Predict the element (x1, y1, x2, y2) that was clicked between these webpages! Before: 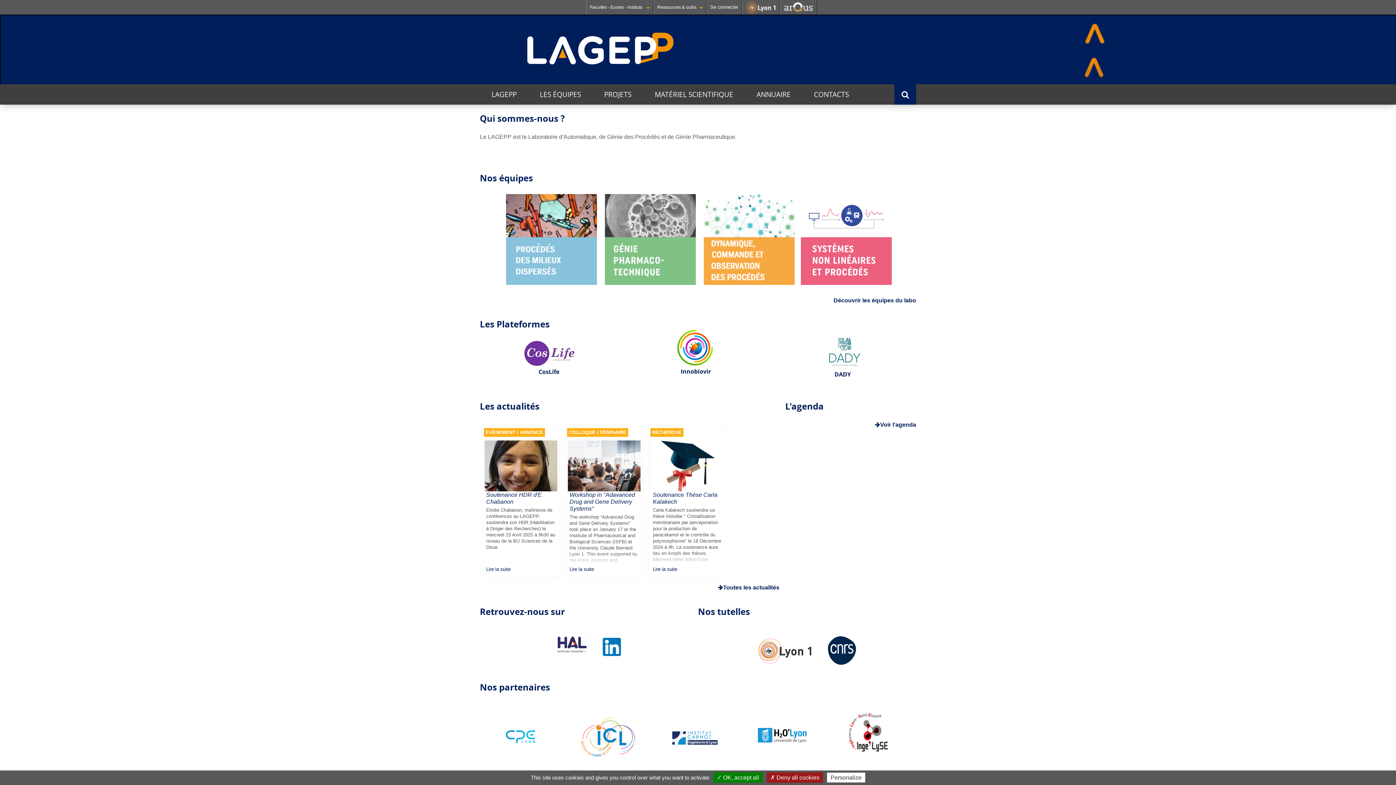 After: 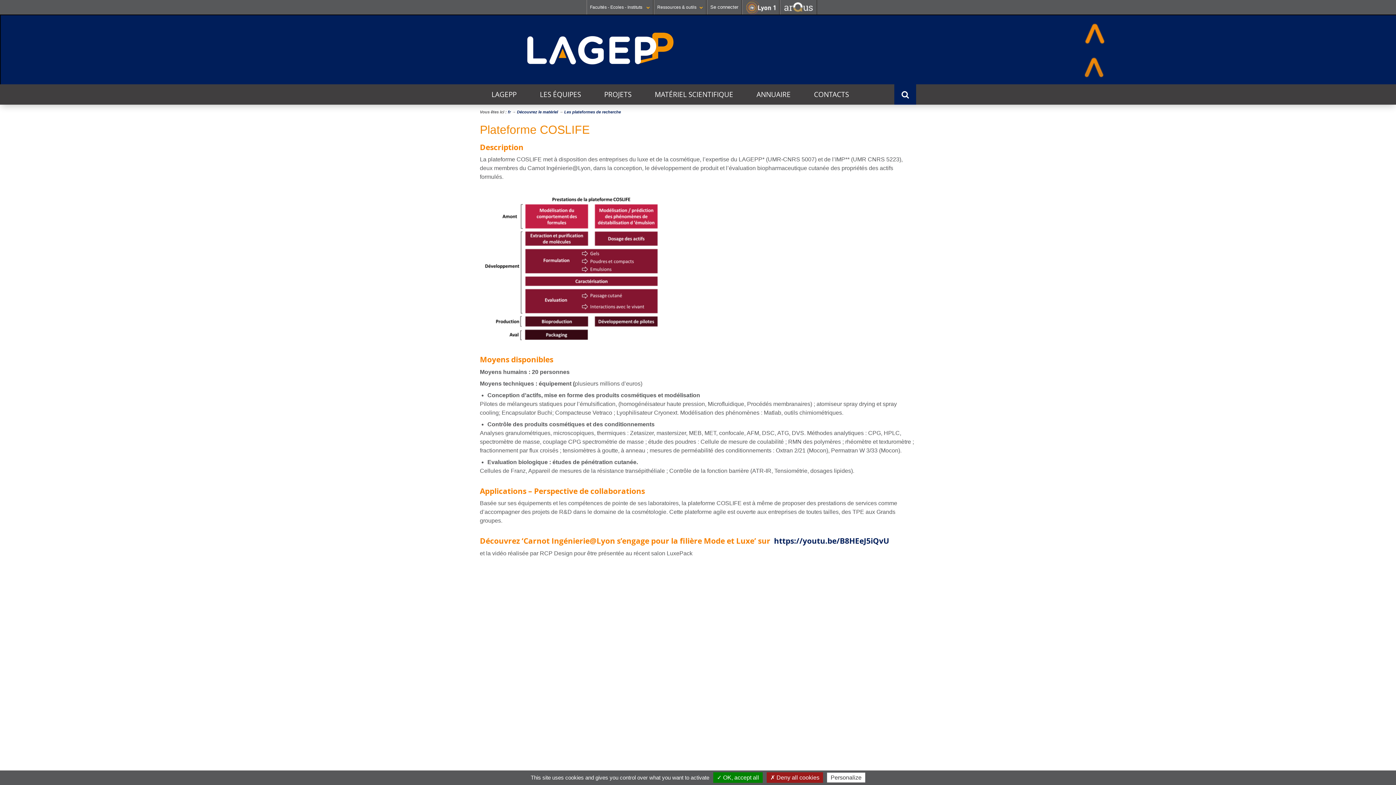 Action: bbox: (520, 349, 578, 356)